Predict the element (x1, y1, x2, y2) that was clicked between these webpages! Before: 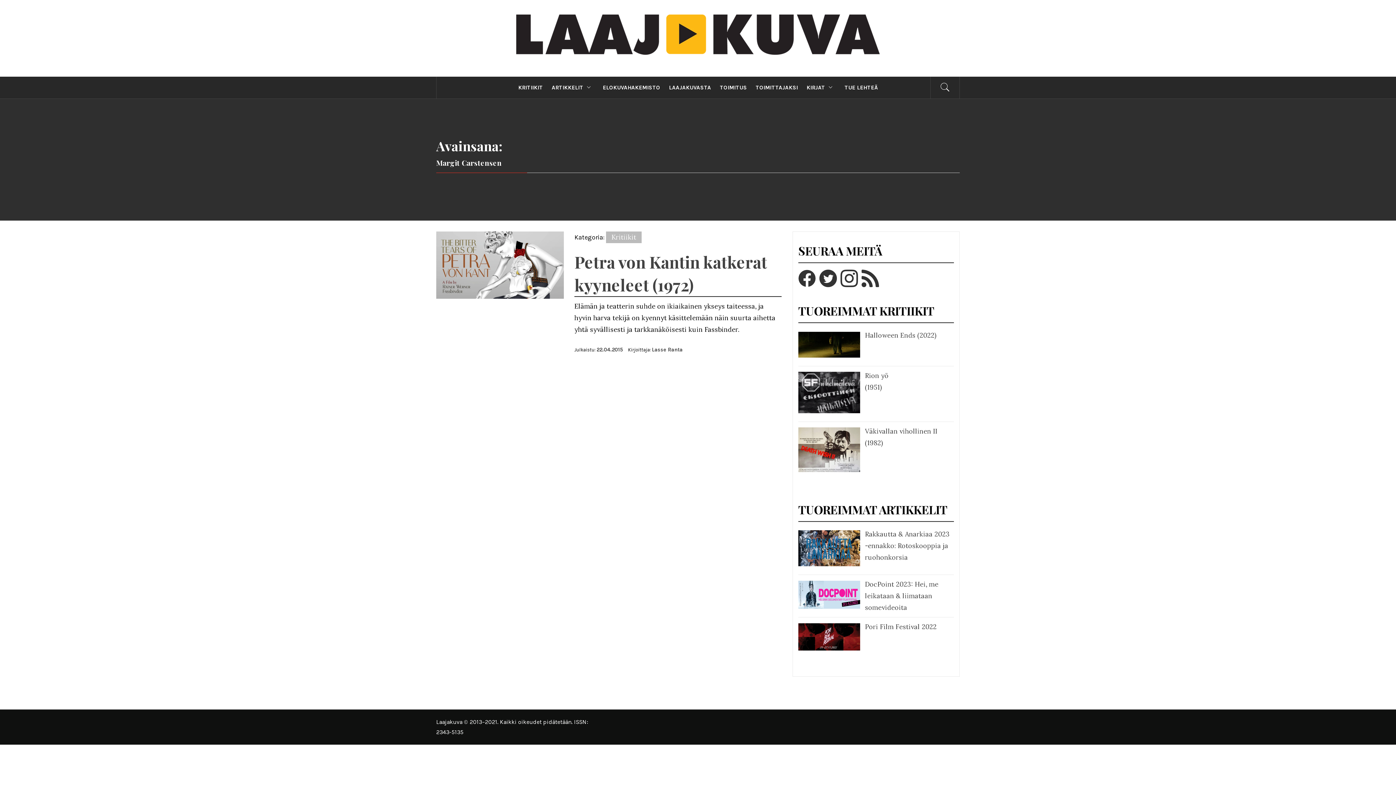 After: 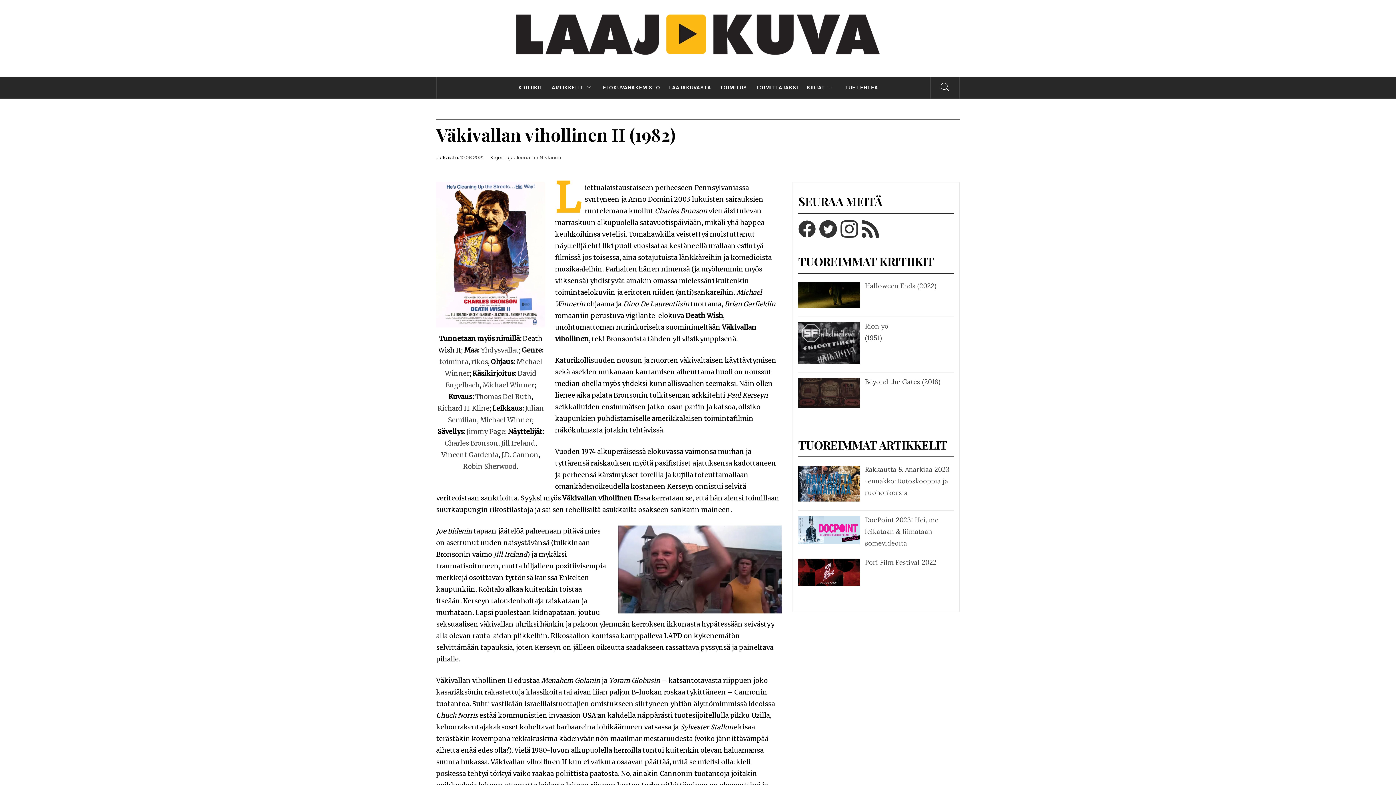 Action: bbox: (796, 425, 950, 477) label: Väkivallan vihollinen II (1982)